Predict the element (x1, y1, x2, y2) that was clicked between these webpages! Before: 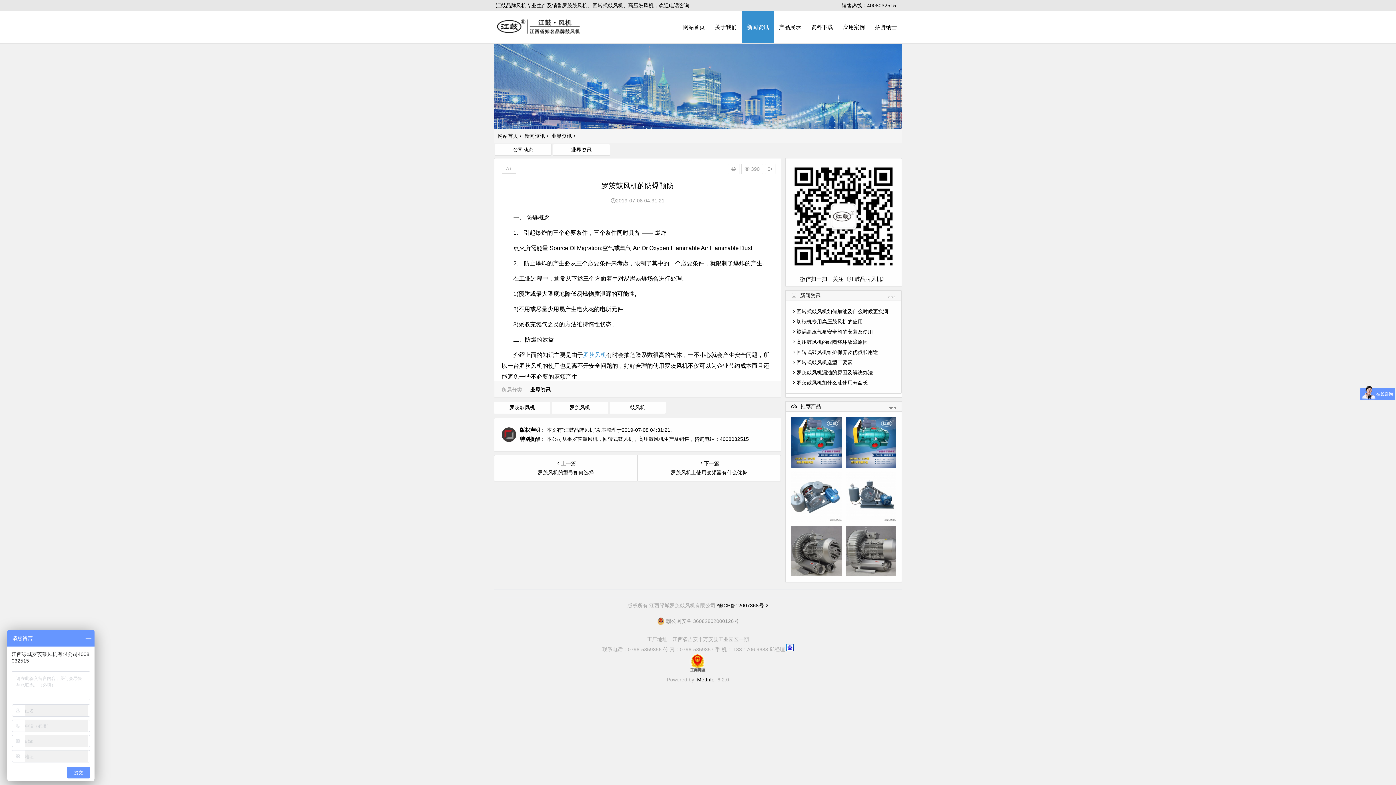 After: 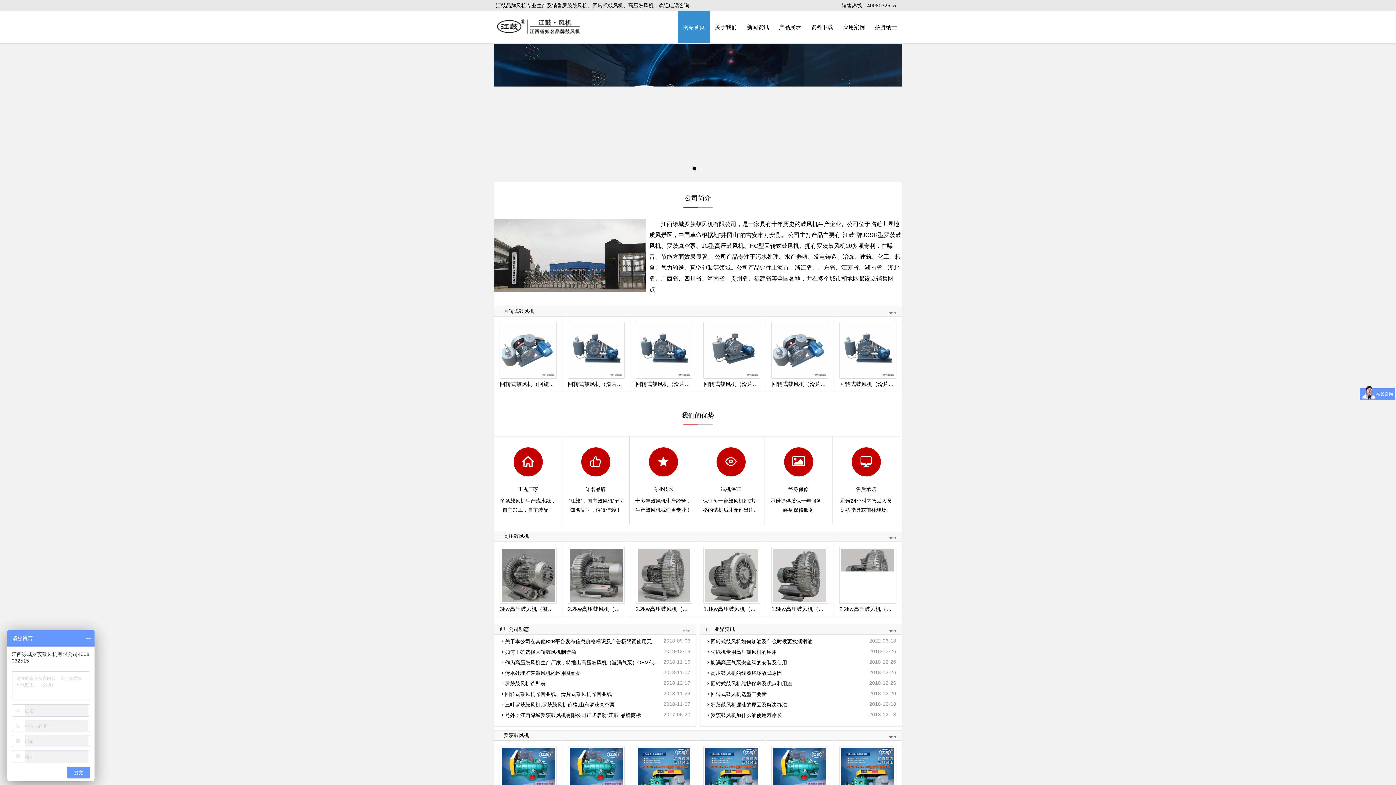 Action: label: 网站首页 bbox: (678, 11, 710, 43)